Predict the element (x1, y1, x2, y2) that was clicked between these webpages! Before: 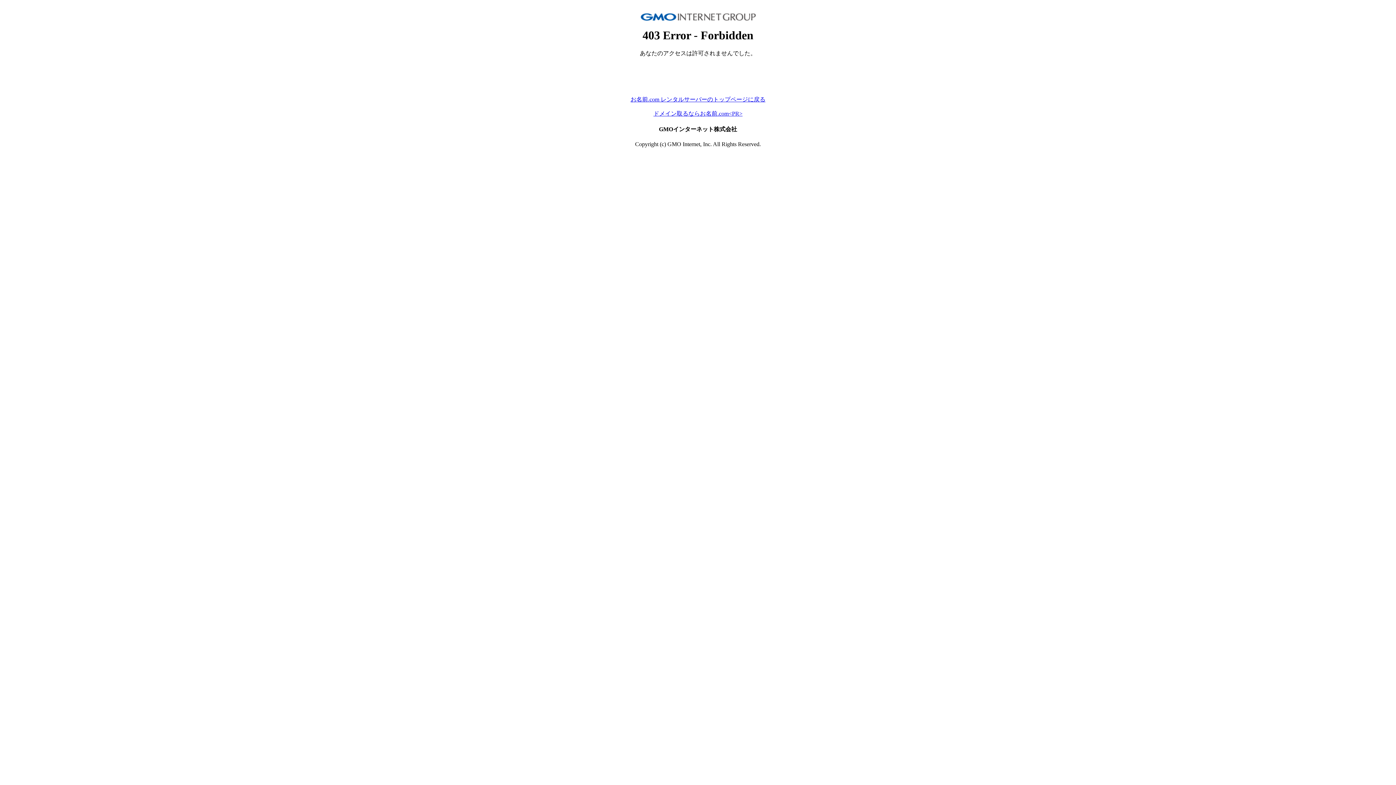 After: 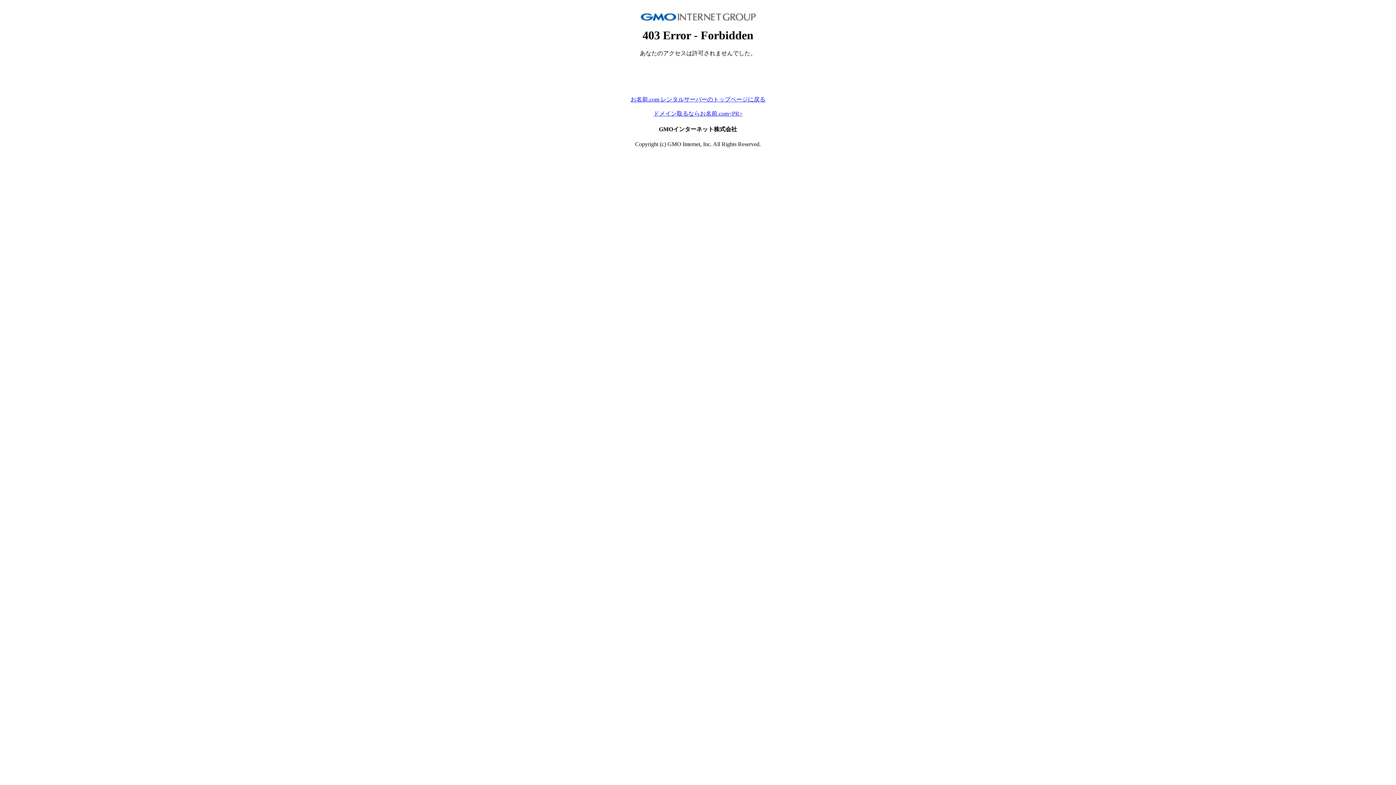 Action: bbox: (653, 110, 742, 116) label: ドメイン取るならお名前.com<PR>